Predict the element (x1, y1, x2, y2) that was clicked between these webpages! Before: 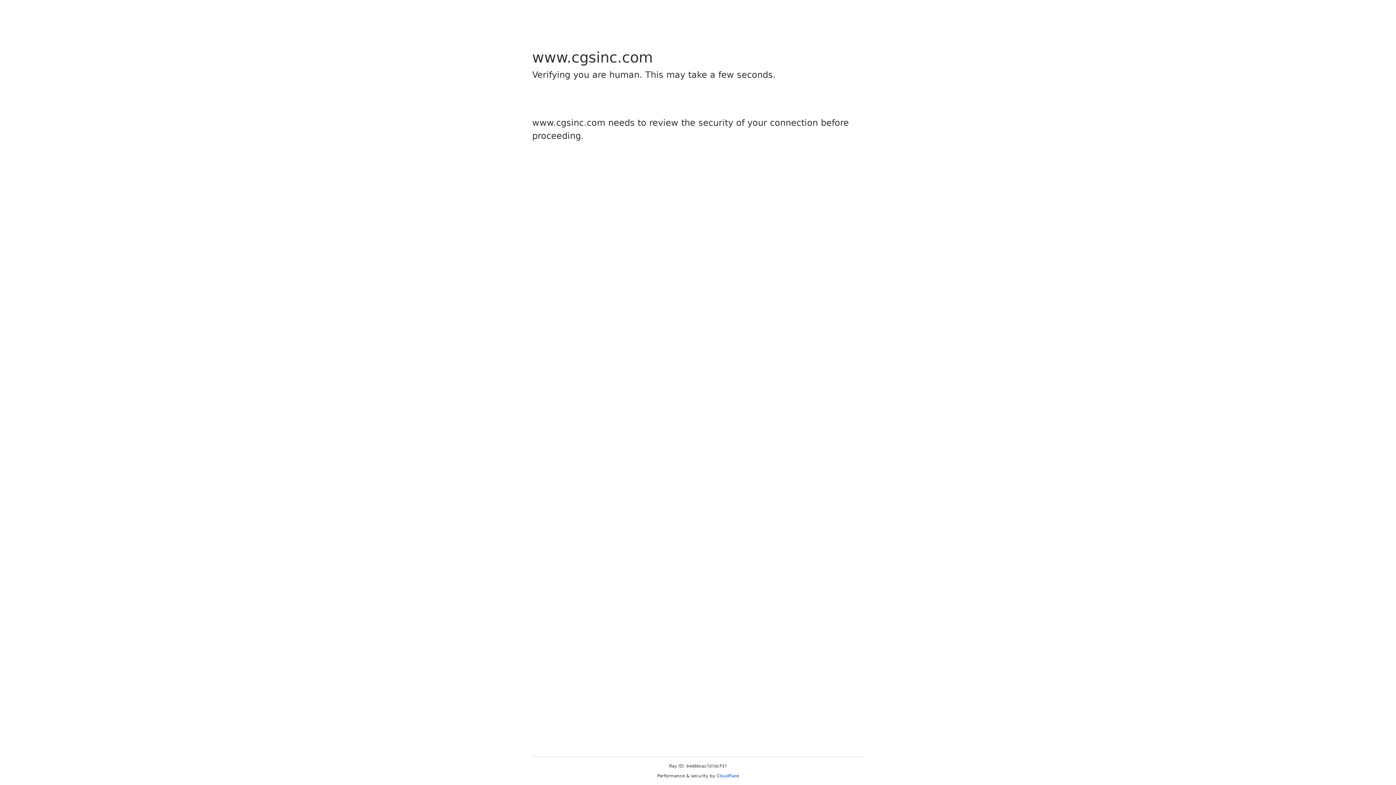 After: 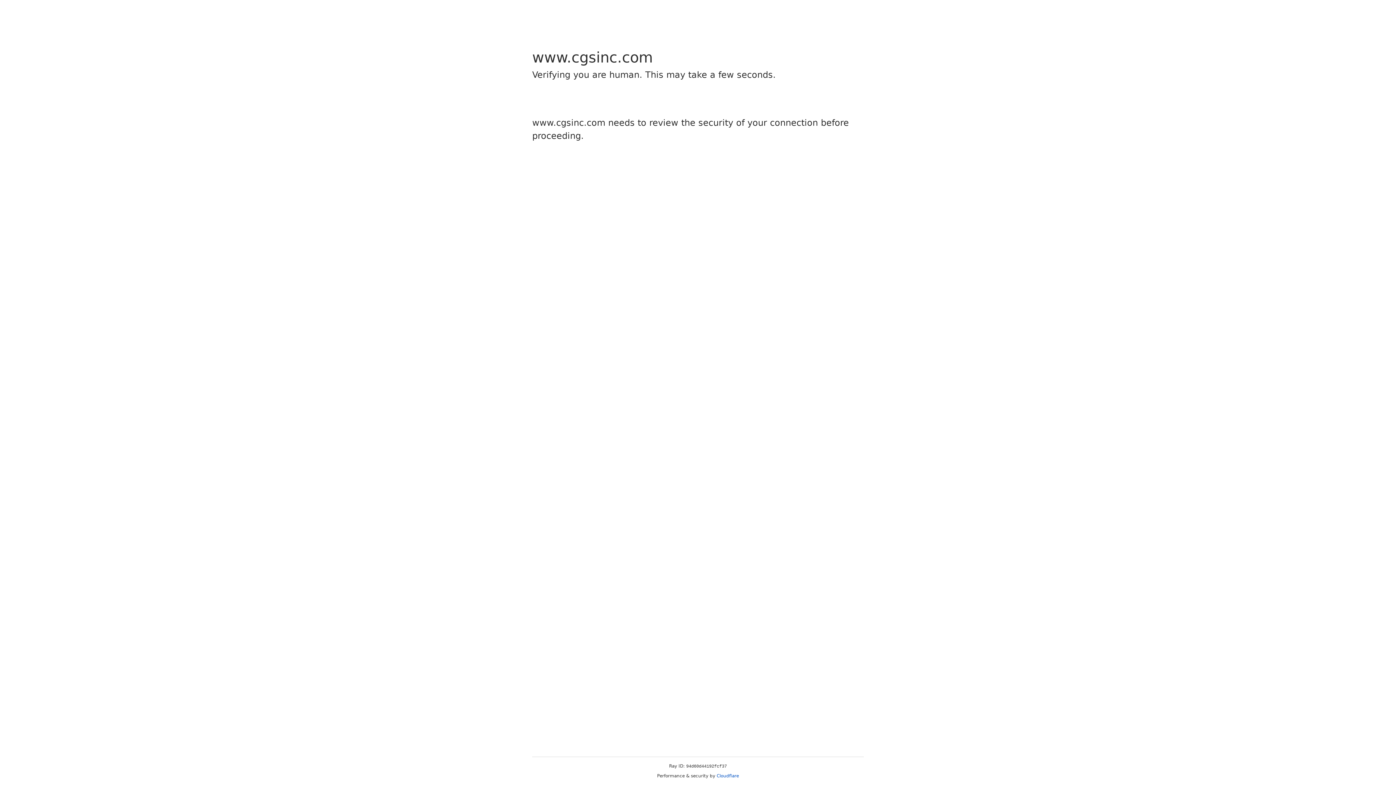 Action: label: Cloudflare bbox: (716, 773, 739, 778)